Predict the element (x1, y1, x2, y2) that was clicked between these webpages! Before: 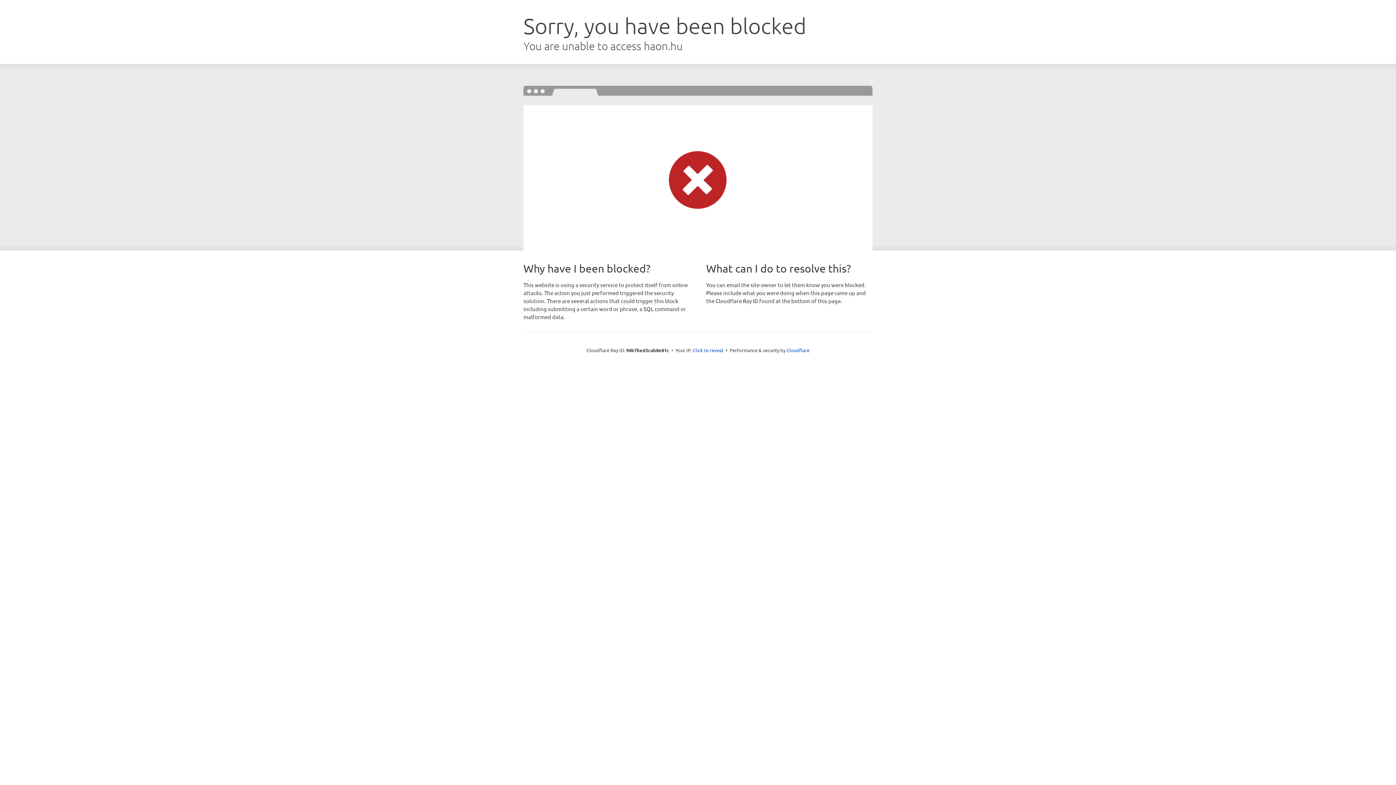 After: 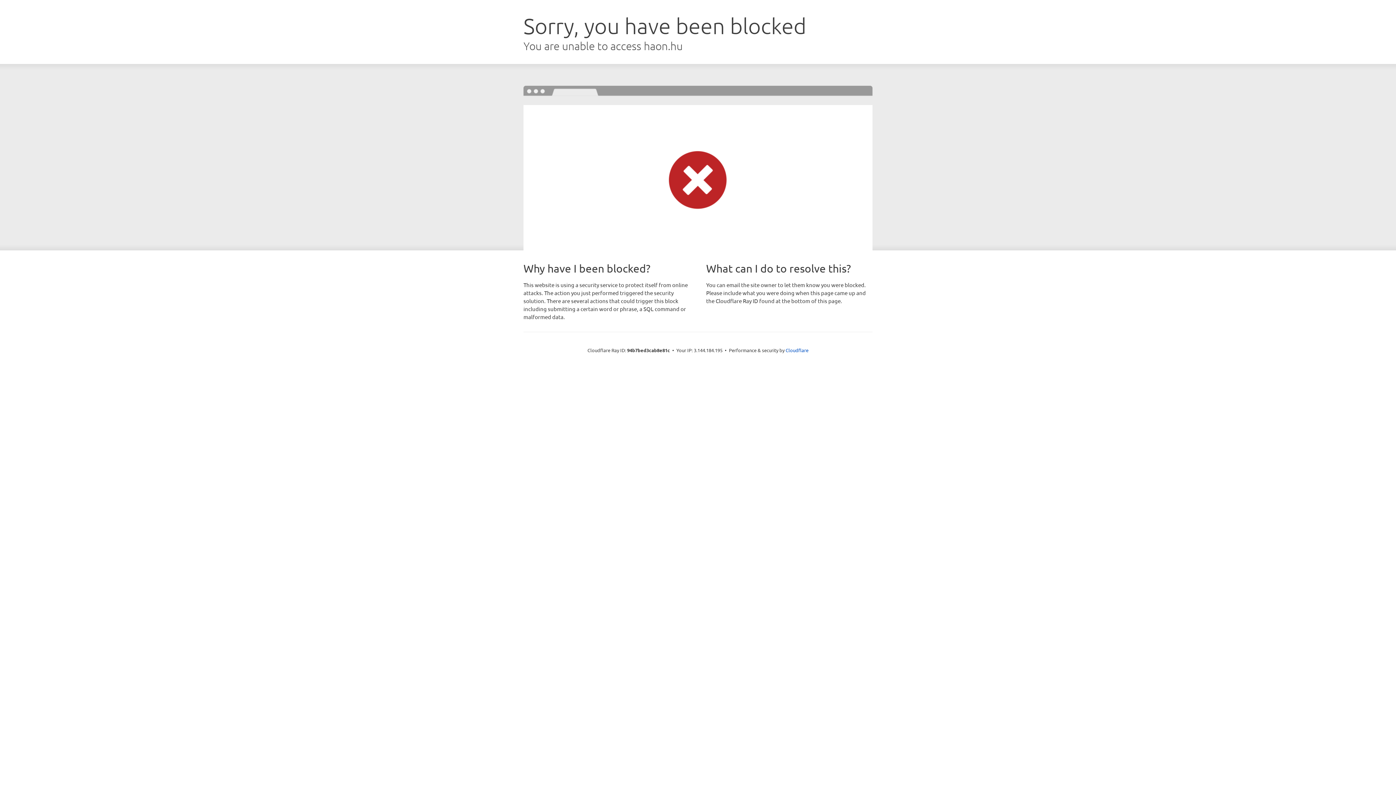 Action: bbox: (693, 346, 723, 353) label: Click to reveal